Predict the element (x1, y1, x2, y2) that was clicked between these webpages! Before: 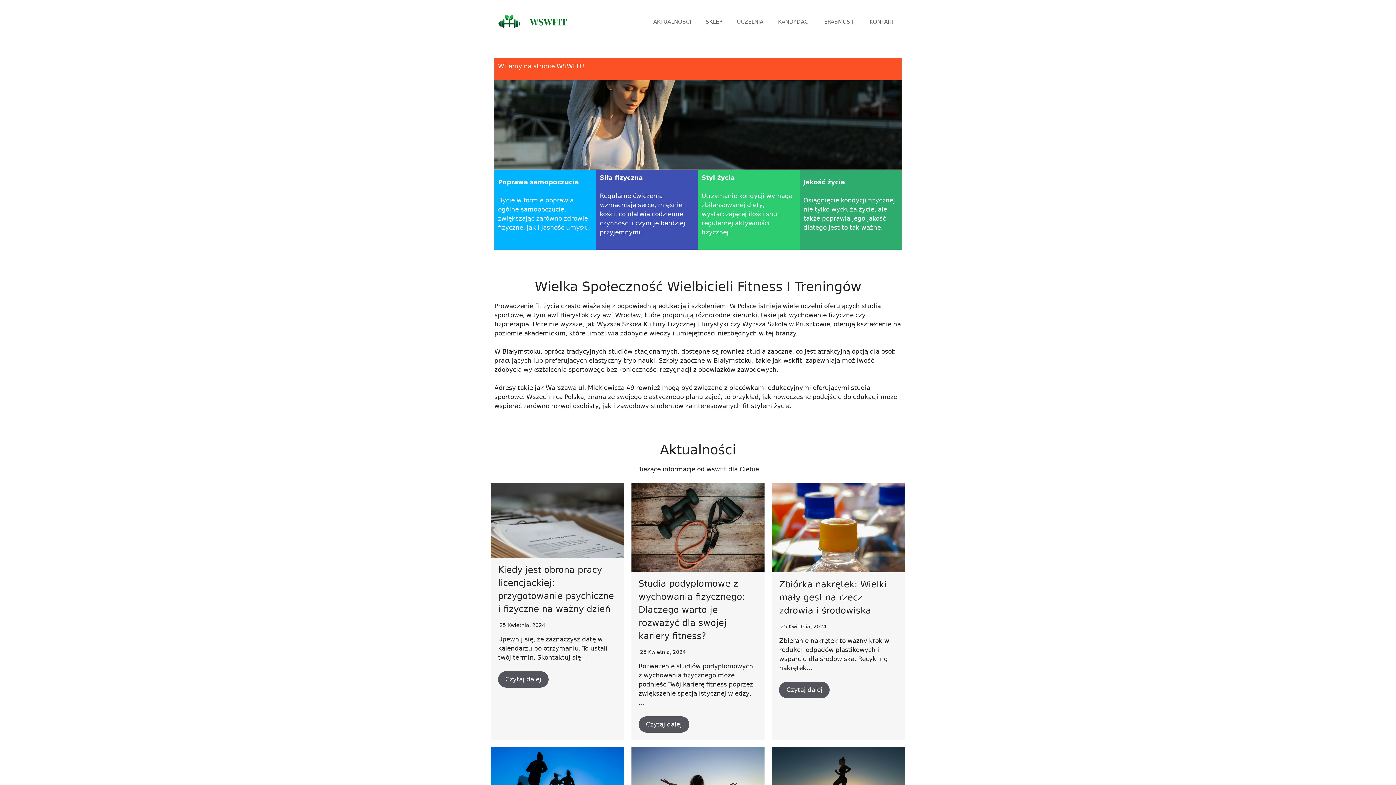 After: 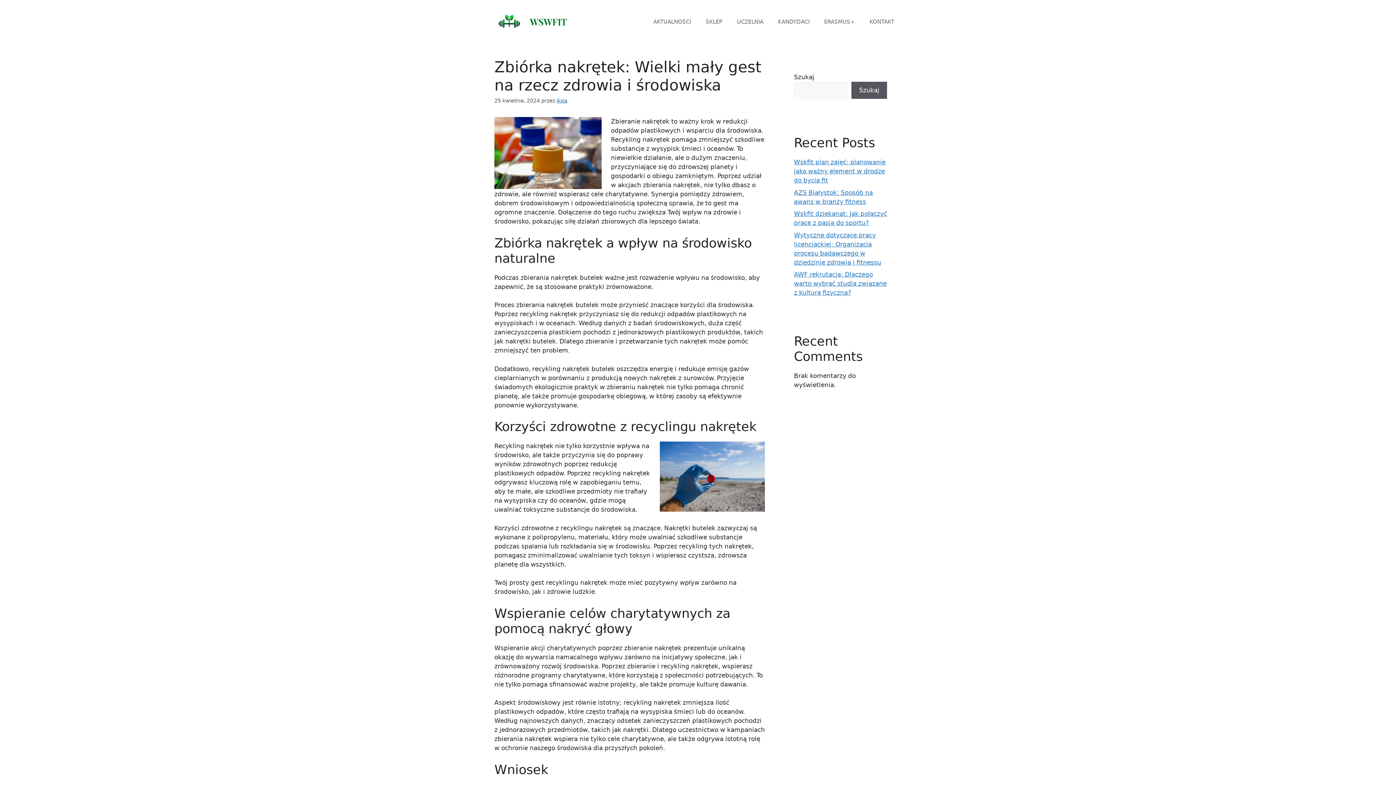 Action: label: Zbiórka nakrętek: Wielki mały gest na rzecz zdrowia i środowiska bbox: (779, 579, 887, 616)